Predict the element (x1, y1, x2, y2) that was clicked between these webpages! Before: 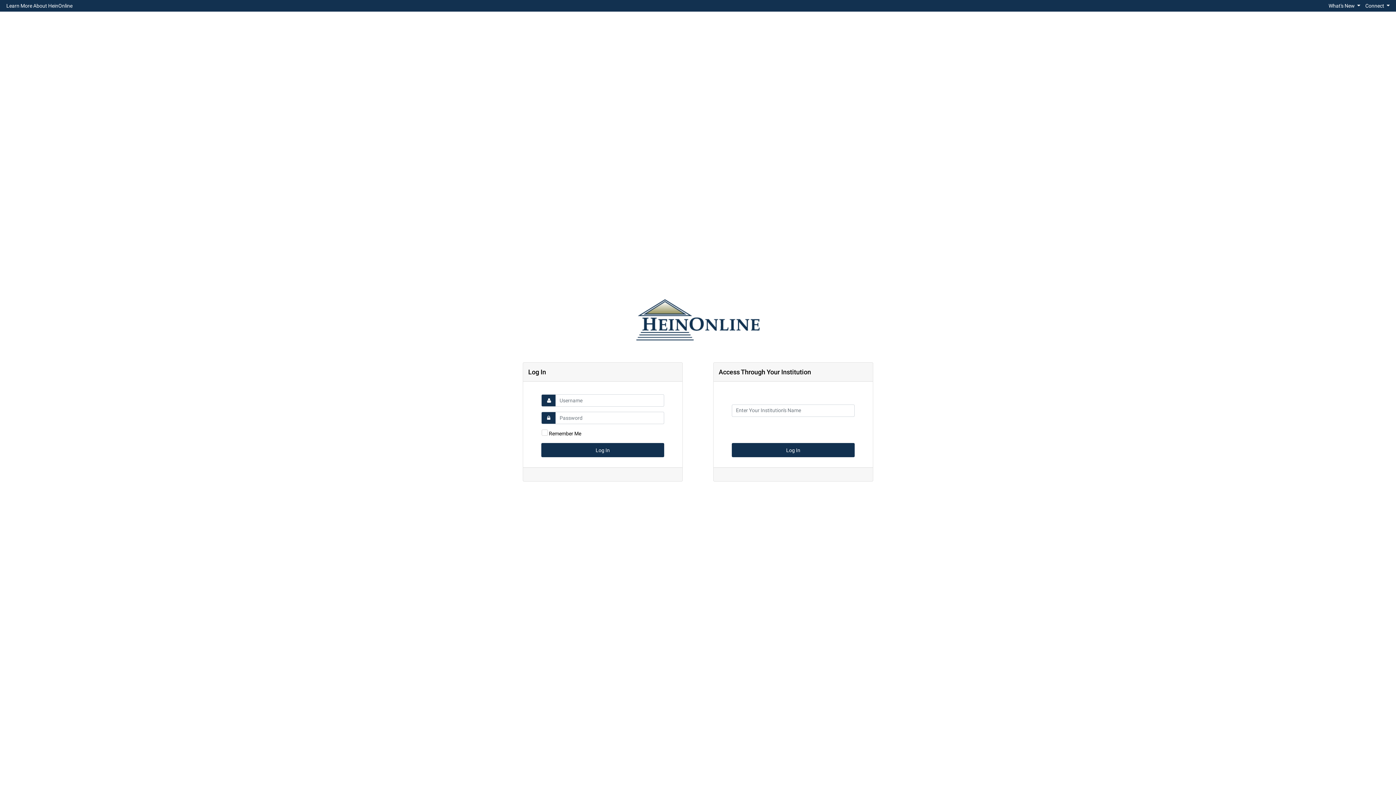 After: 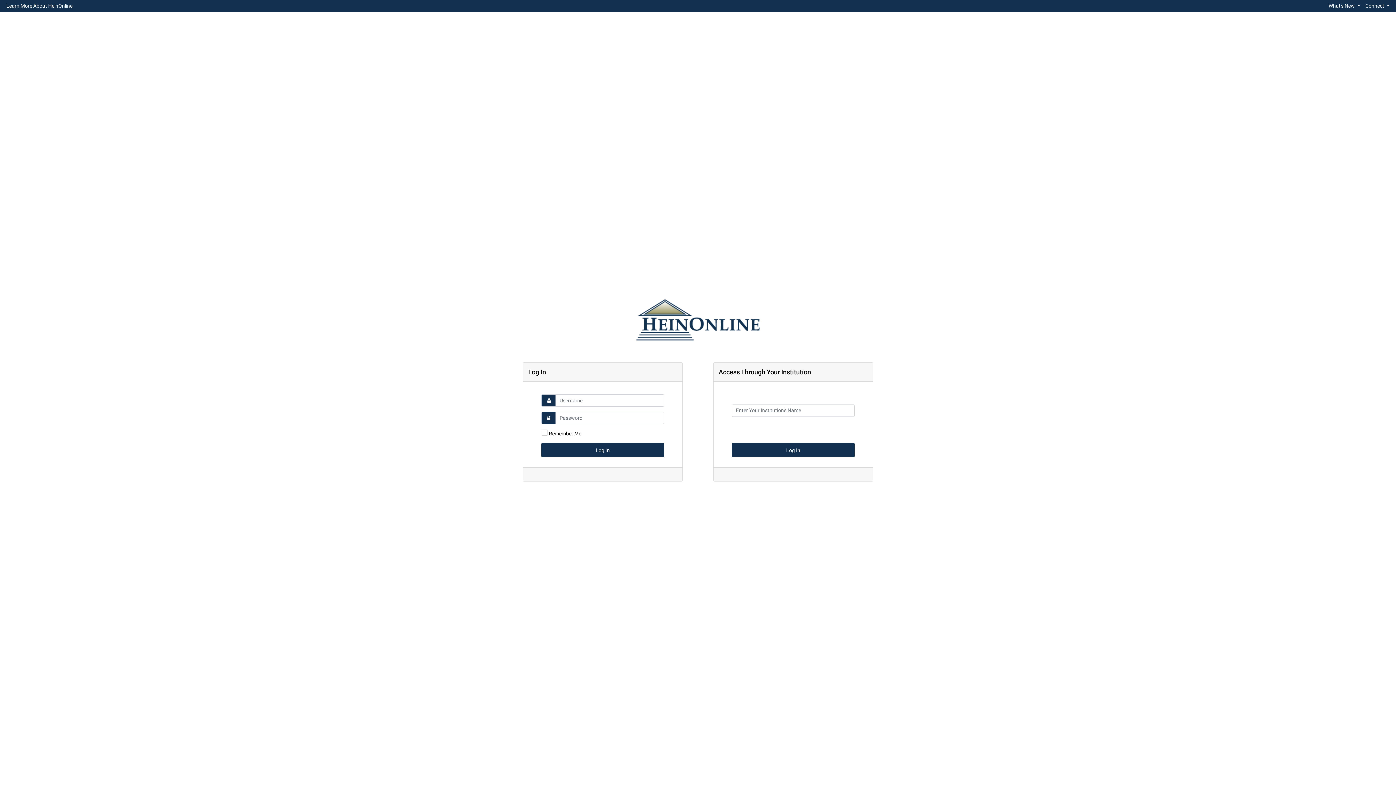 Action: bbox: (3, 1, 75, 10) label: Learn More About HeinOnline